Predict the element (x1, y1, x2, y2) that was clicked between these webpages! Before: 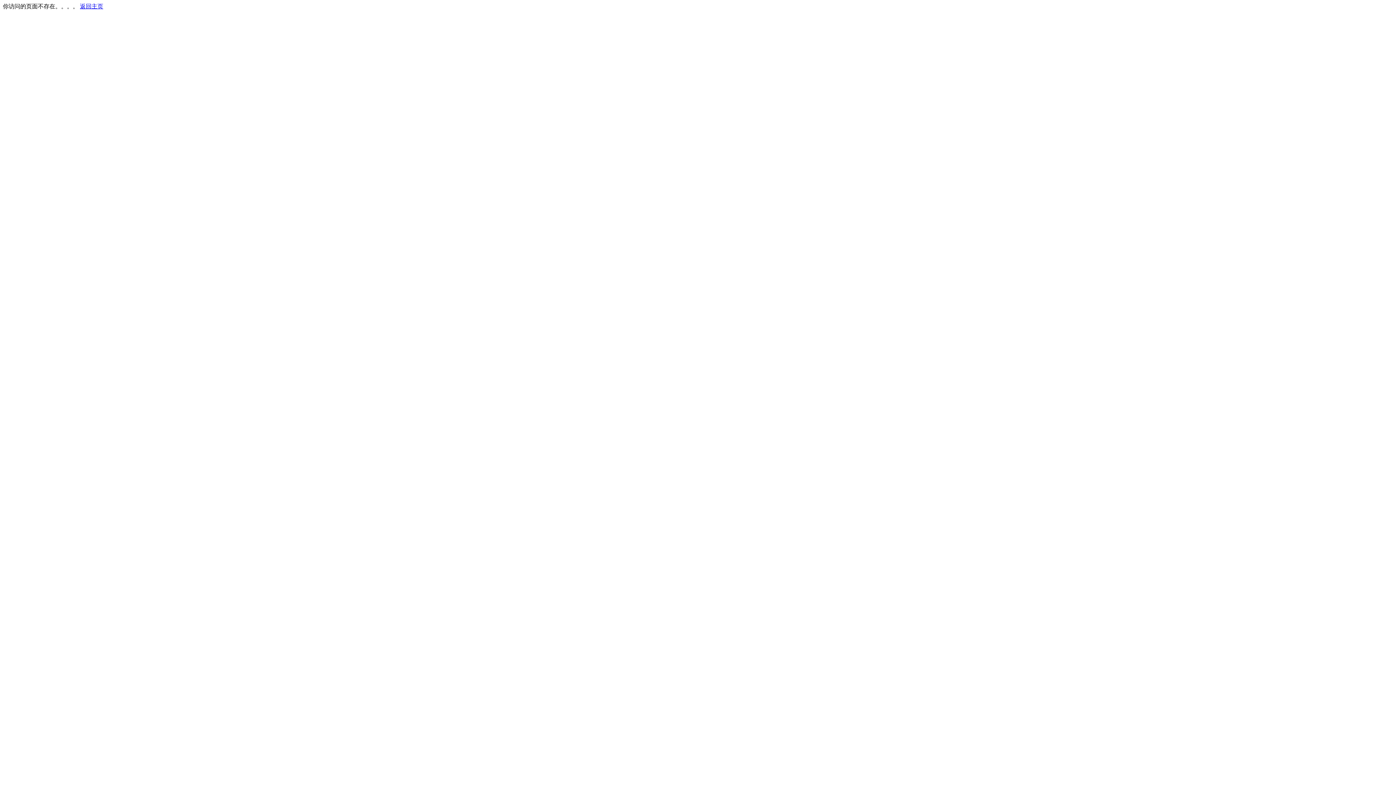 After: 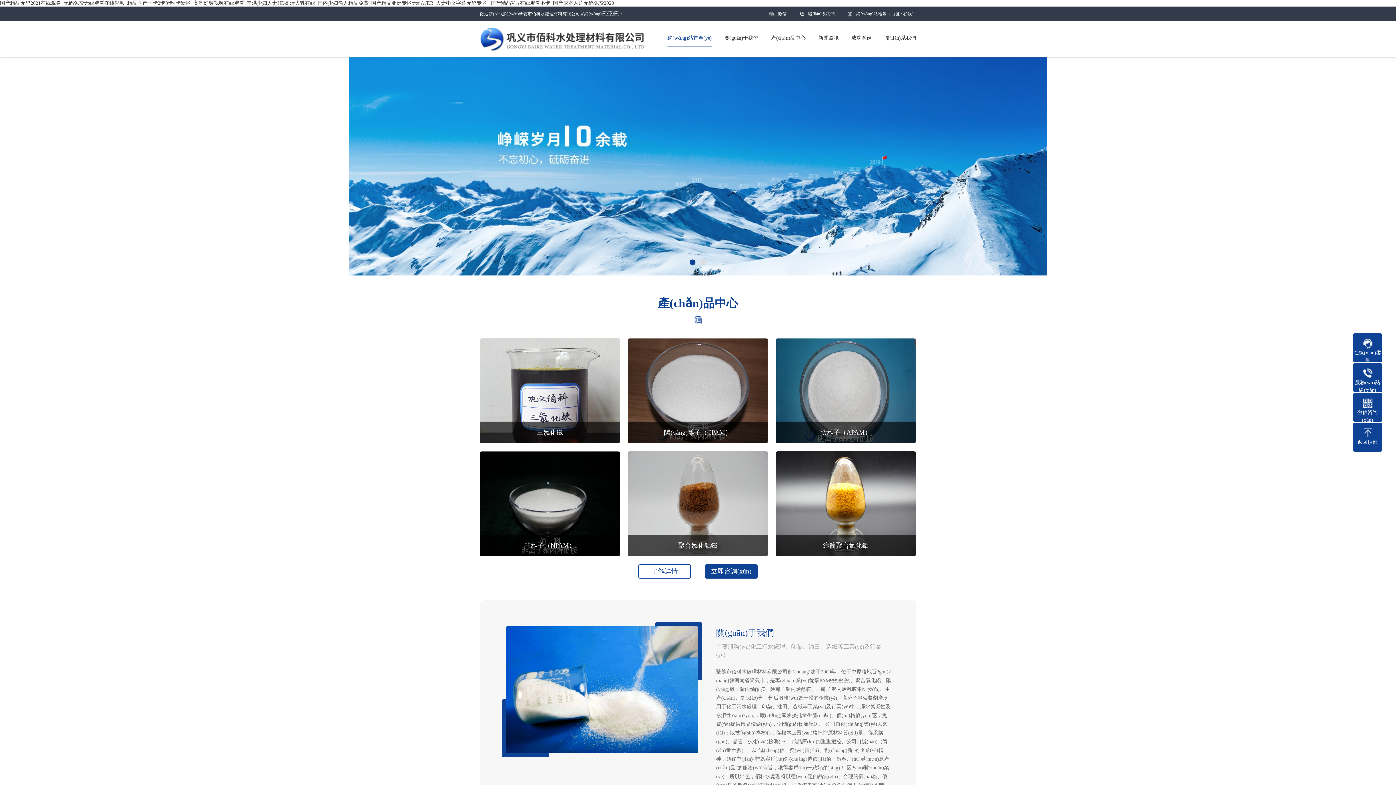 Action: bbox: (80, 3, 103, 9) label: 返回主页